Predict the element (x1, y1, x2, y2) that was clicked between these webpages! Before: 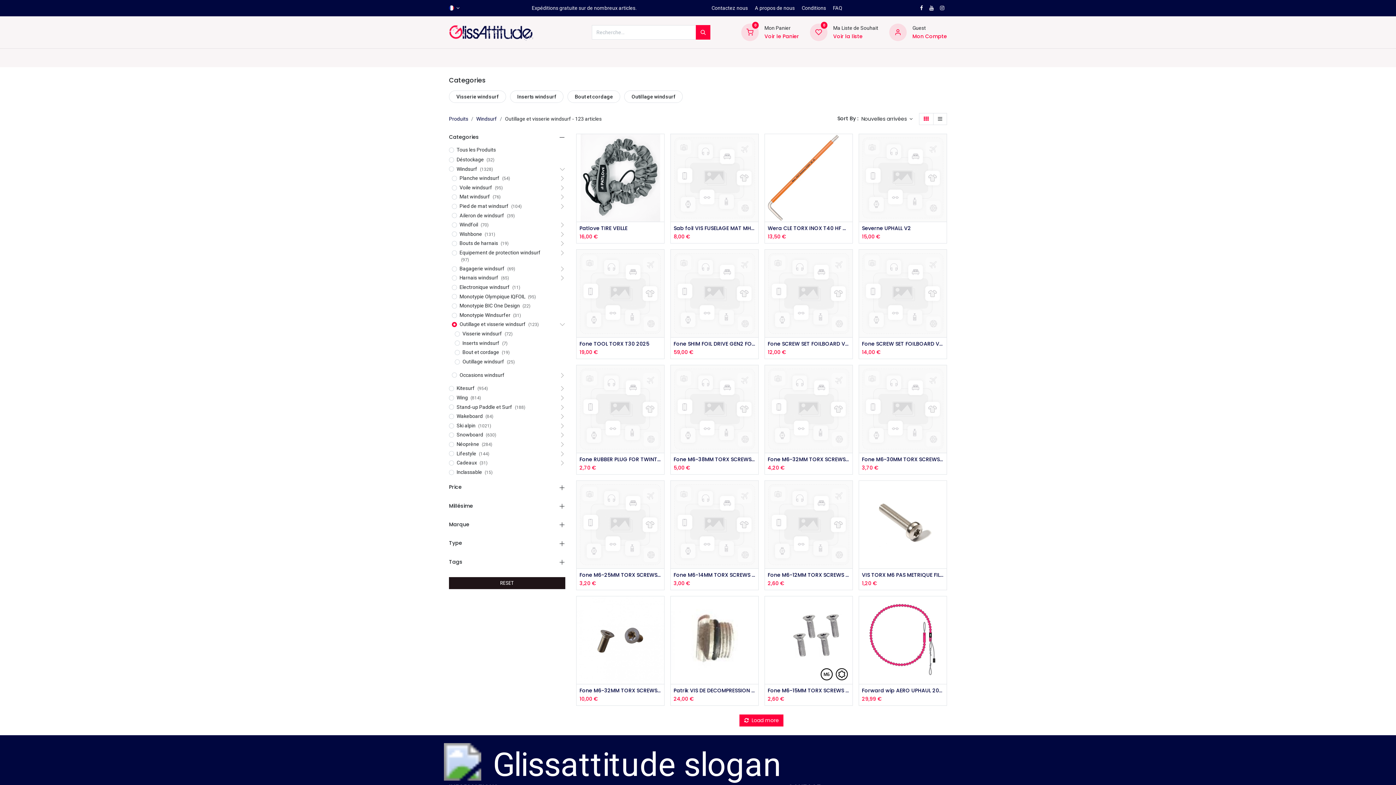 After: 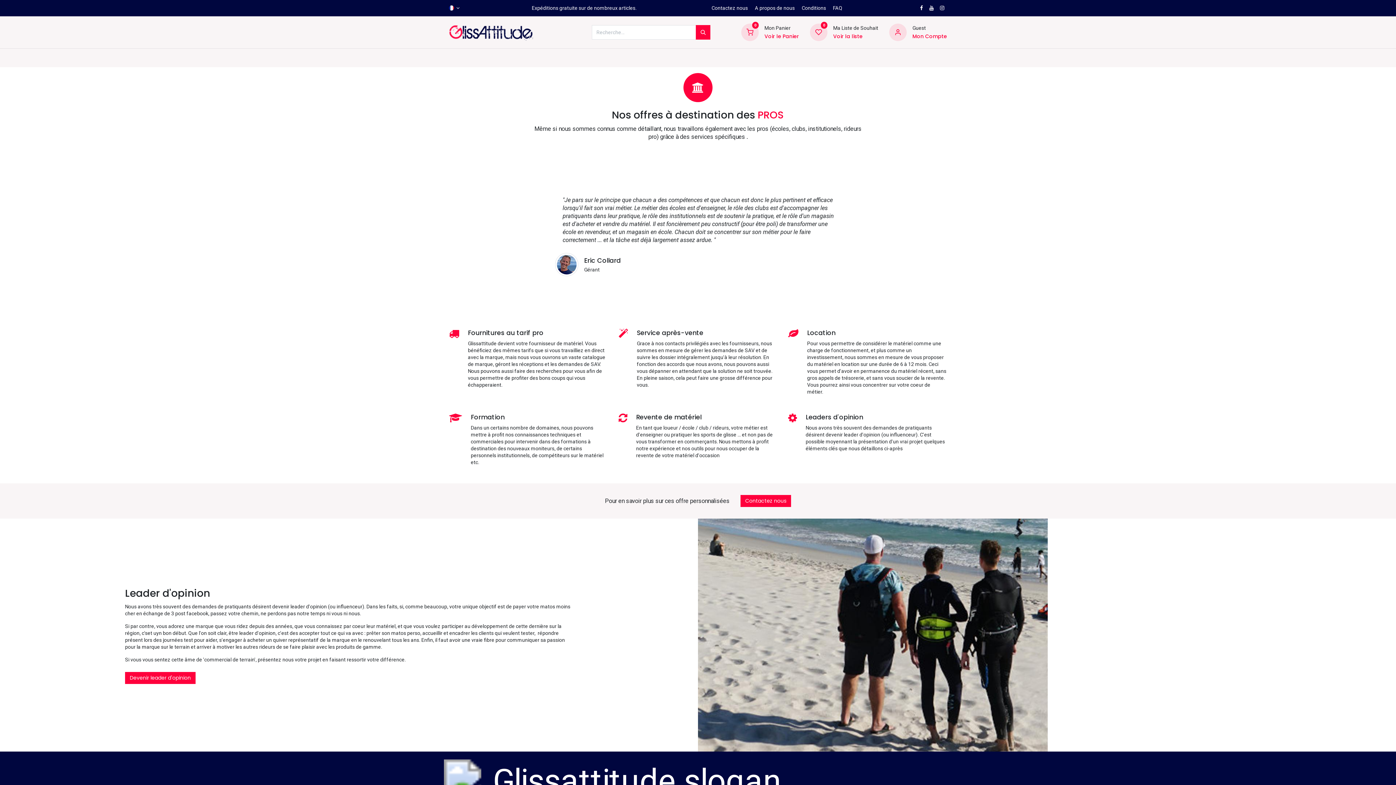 Action: label: Pros
PRO bbox: (851, 48, 881, 67)